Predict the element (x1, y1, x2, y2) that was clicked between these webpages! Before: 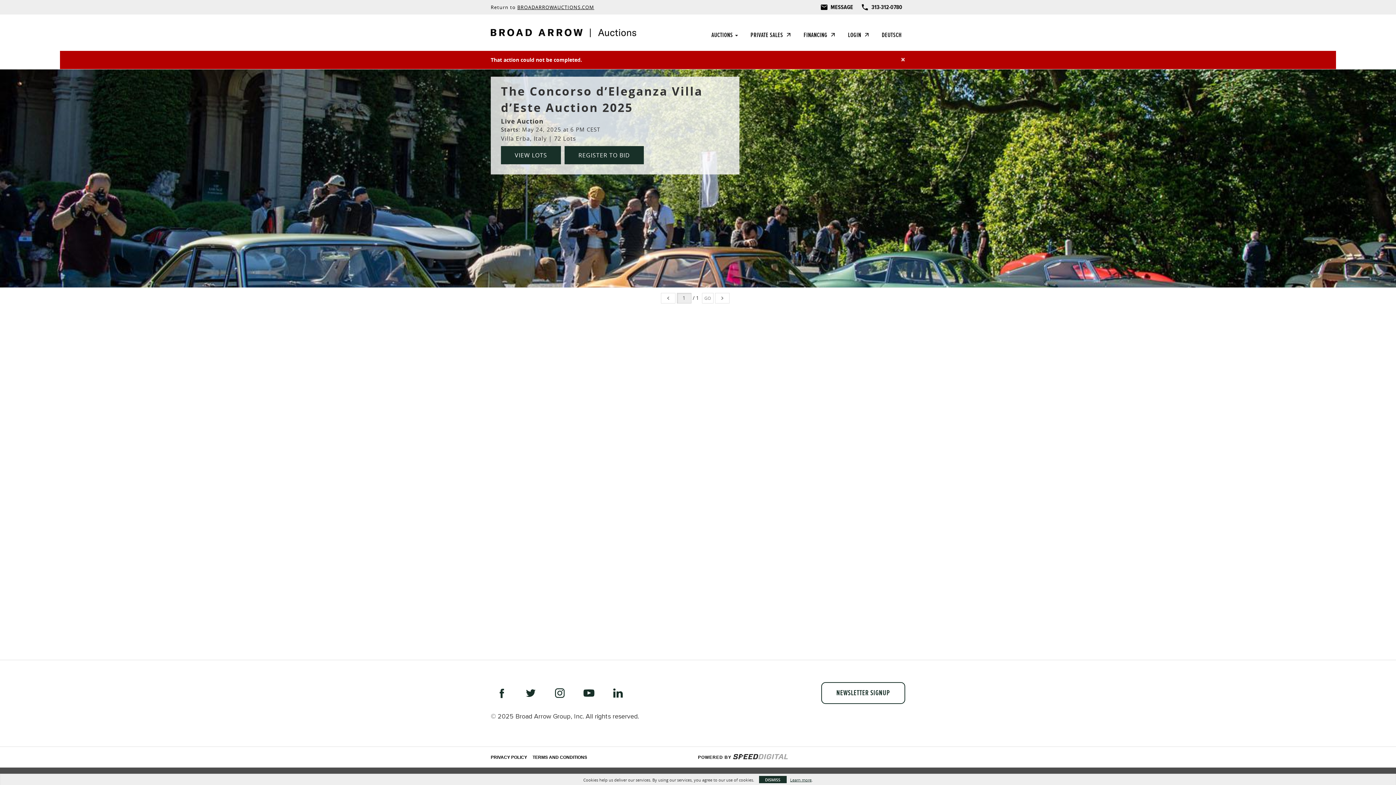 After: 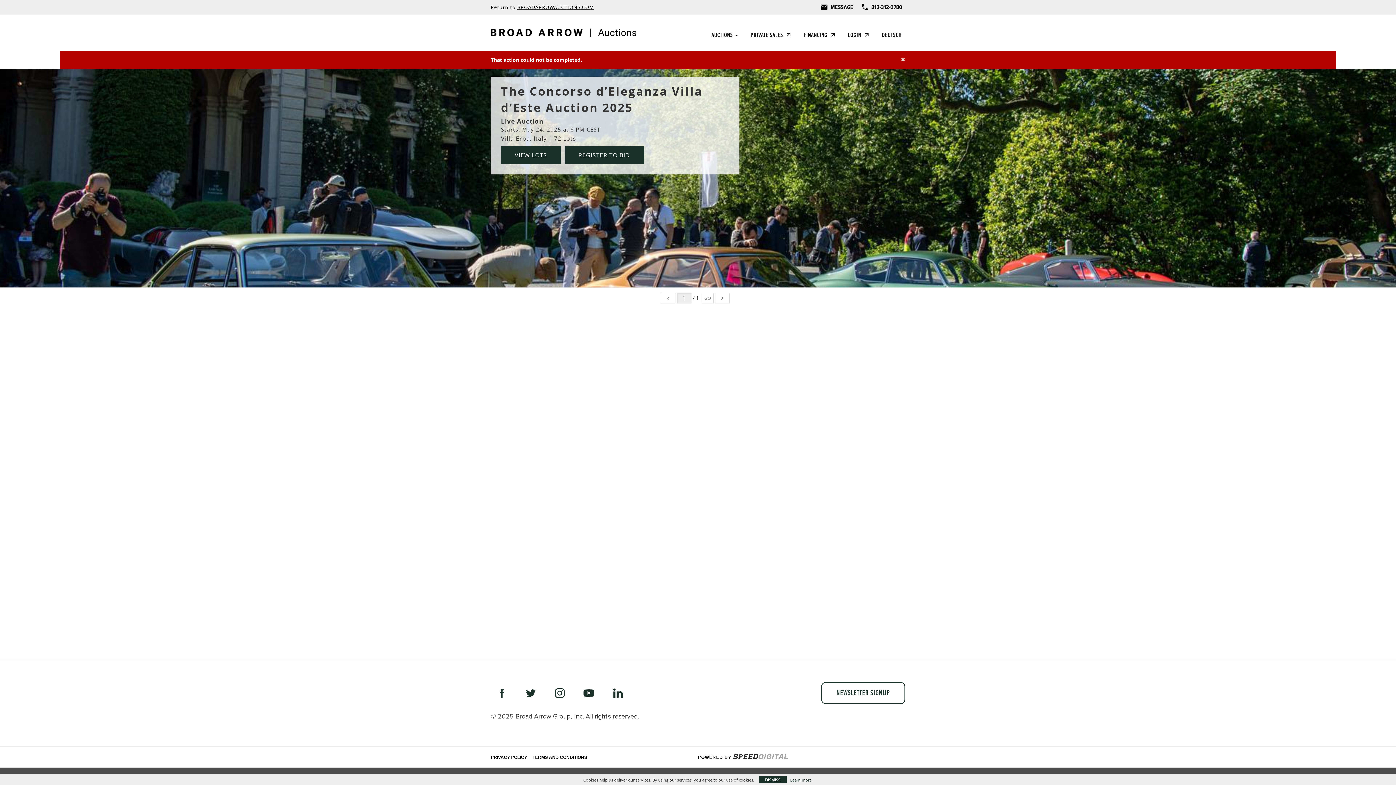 Action: bbox: (819, 3, 853, 10) label: MESSAGE